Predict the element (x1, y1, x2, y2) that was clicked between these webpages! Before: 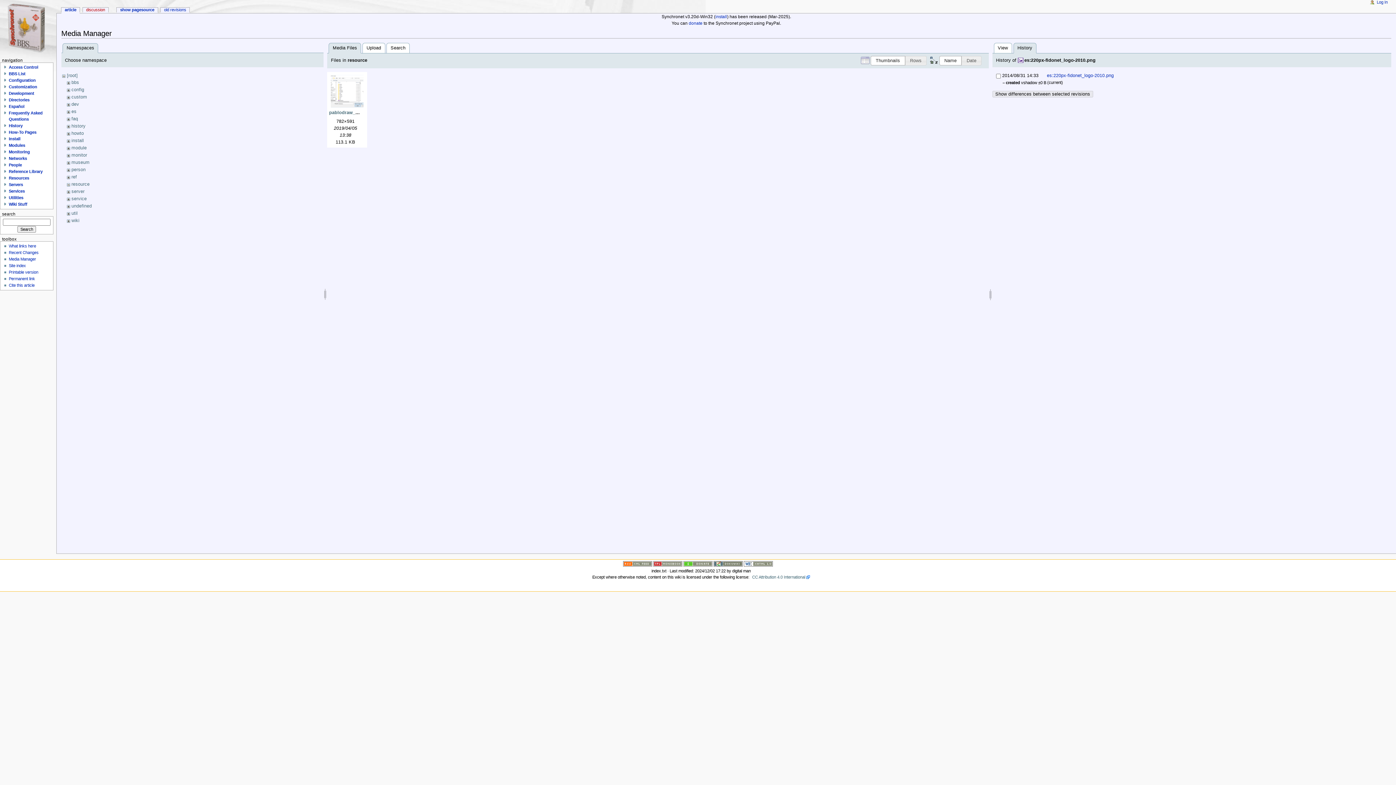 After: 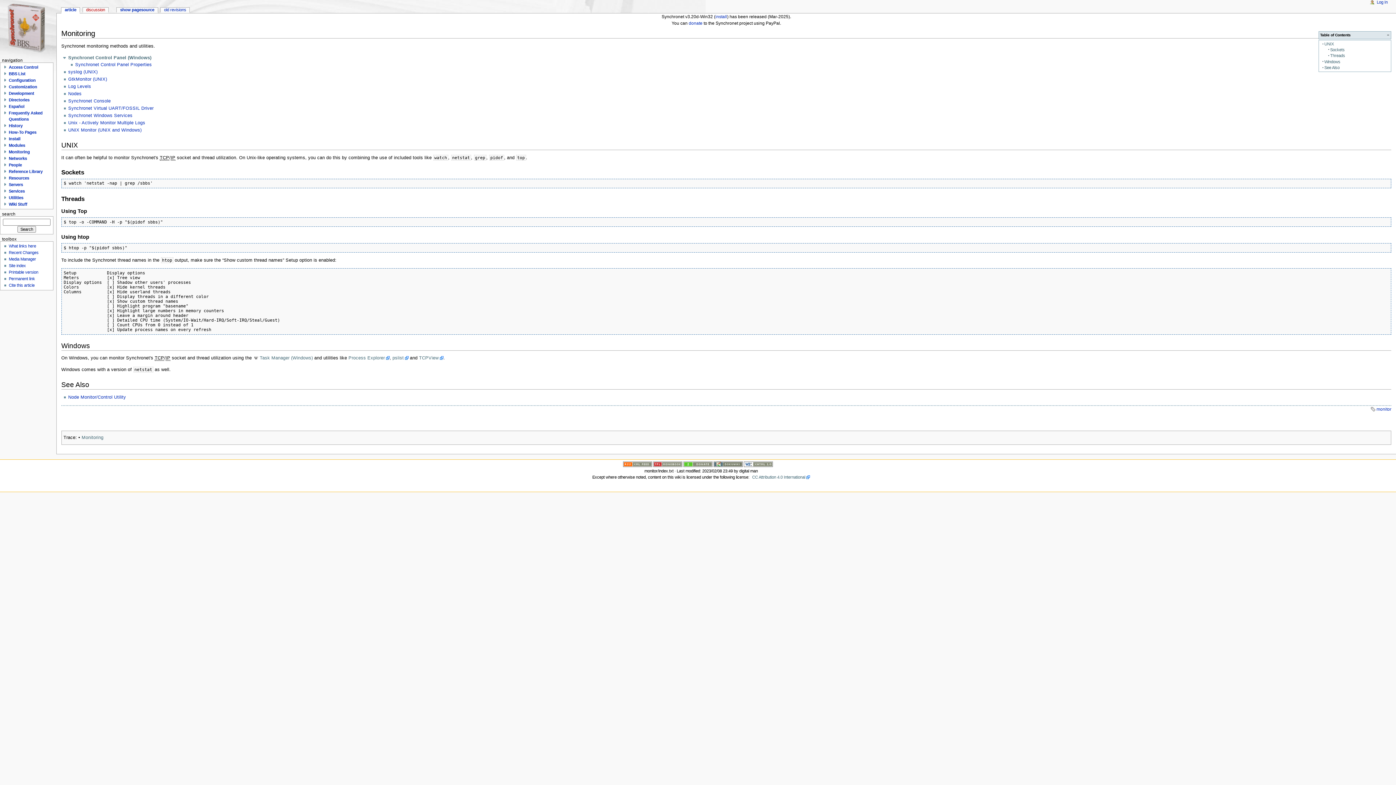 Action: bbox: (8, 149, 29, 154) label: Monitoring